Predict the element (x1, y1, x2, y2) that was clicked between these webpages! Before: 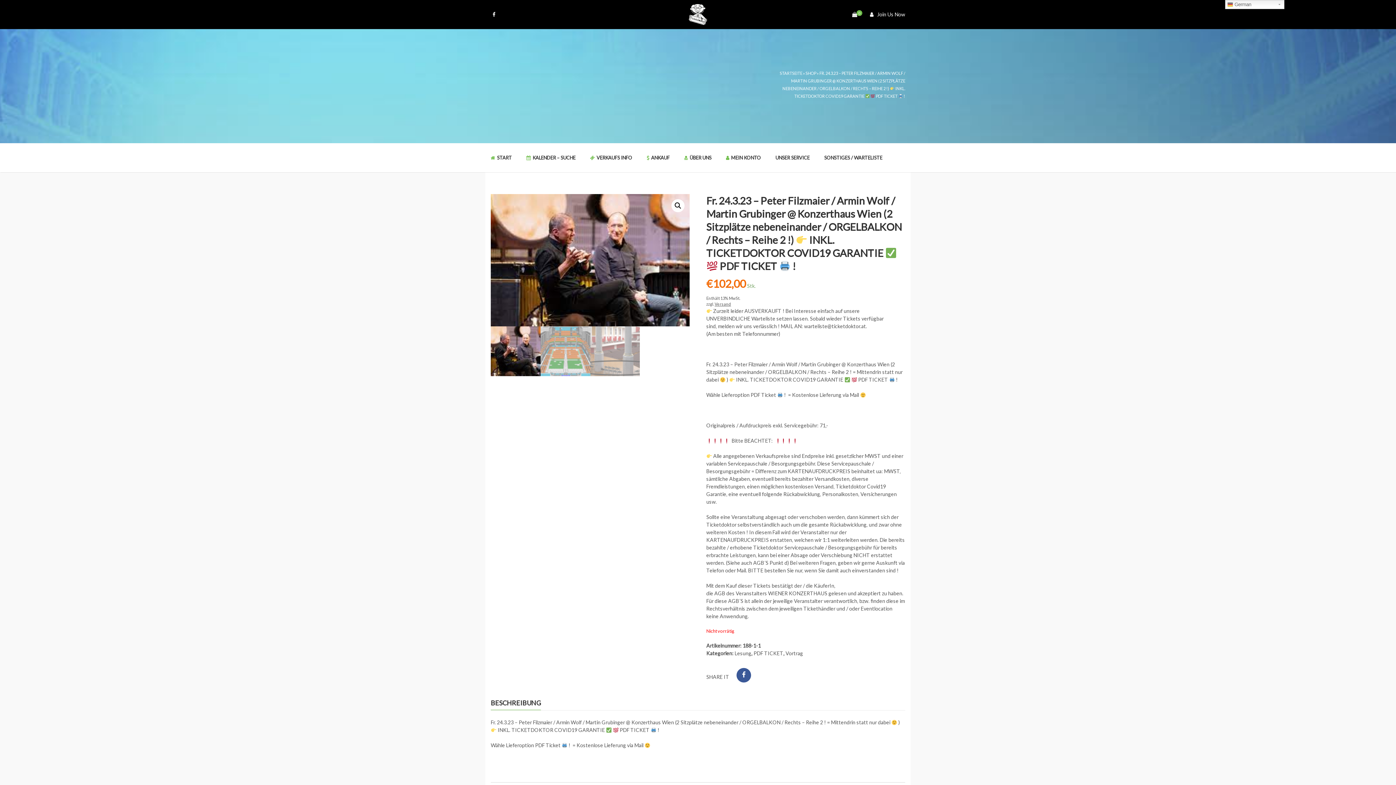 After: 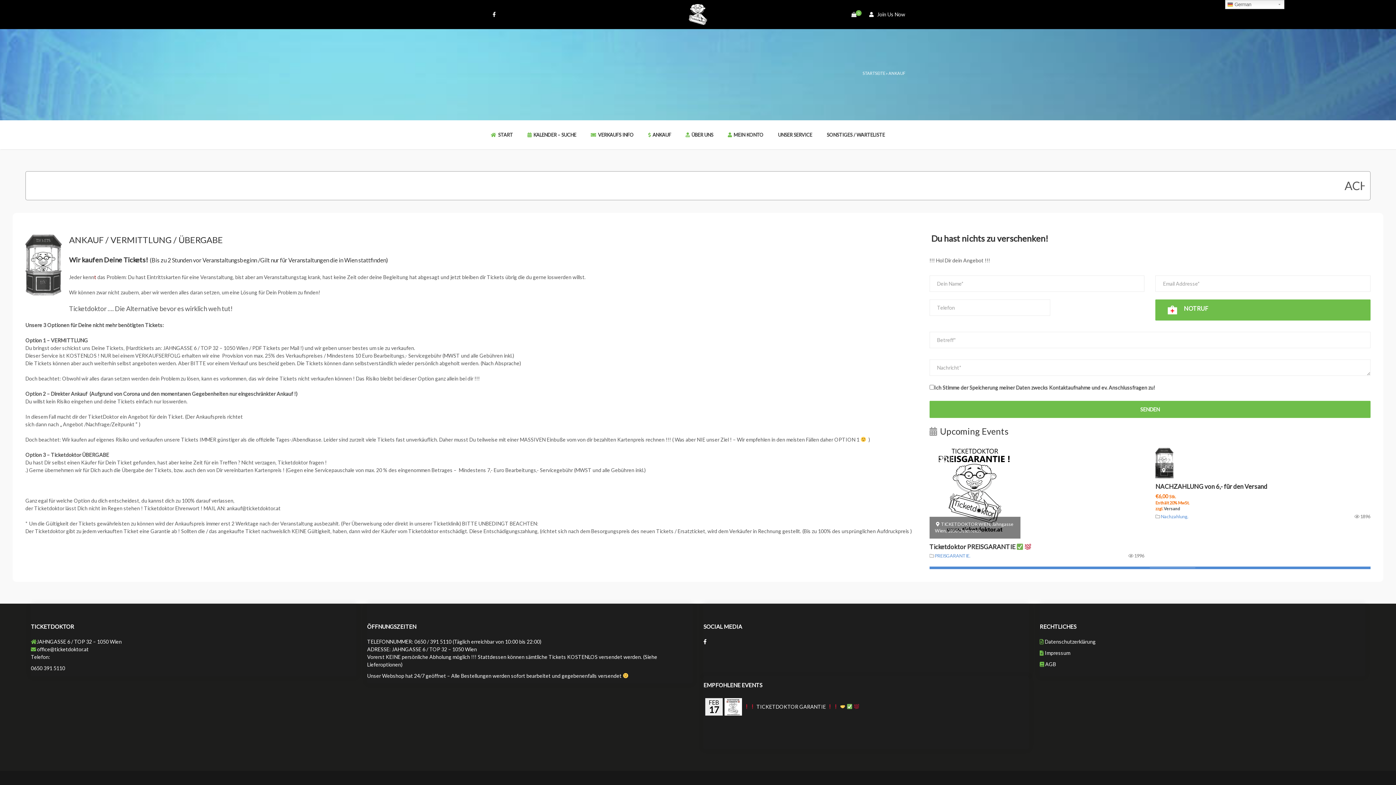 Action: bbox: (646, 143, 669, 172) label: ANKAUF